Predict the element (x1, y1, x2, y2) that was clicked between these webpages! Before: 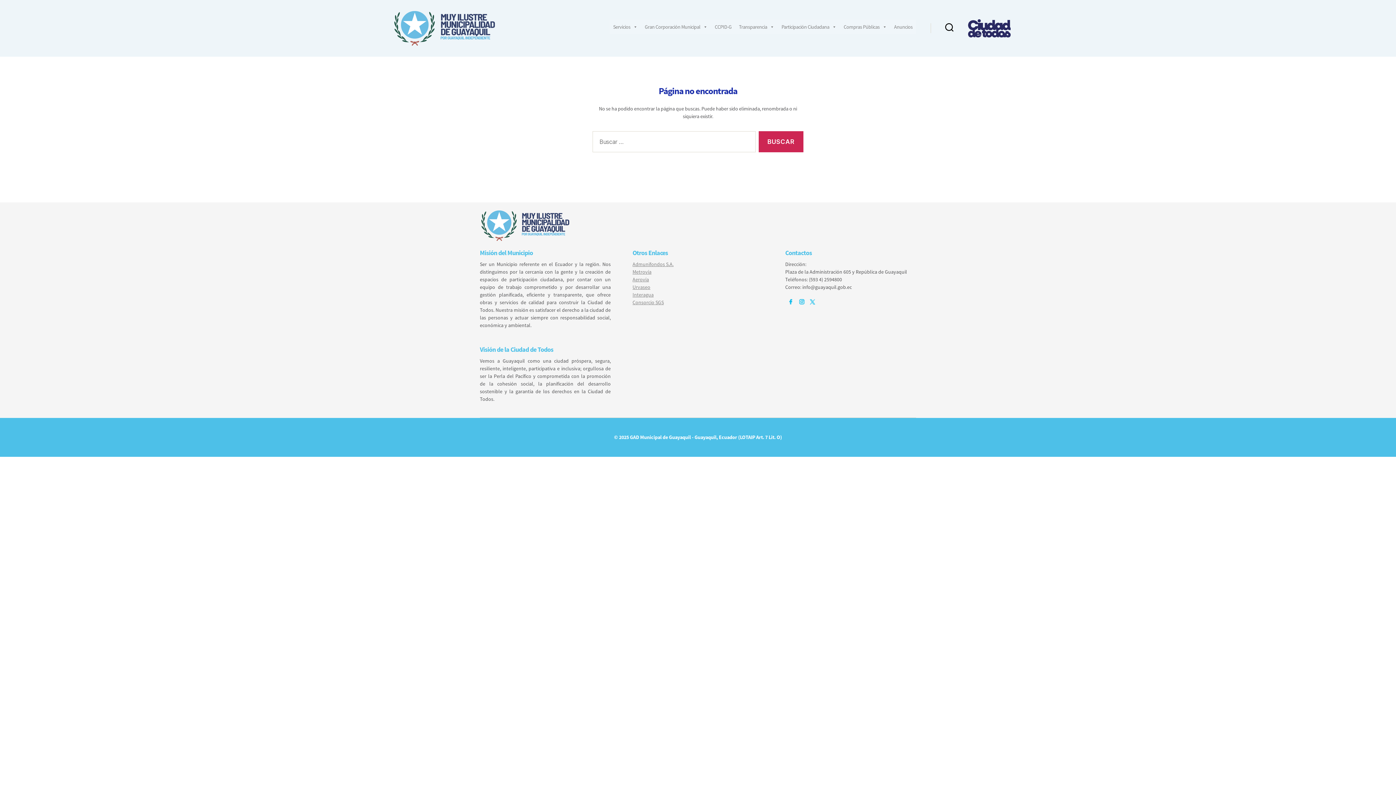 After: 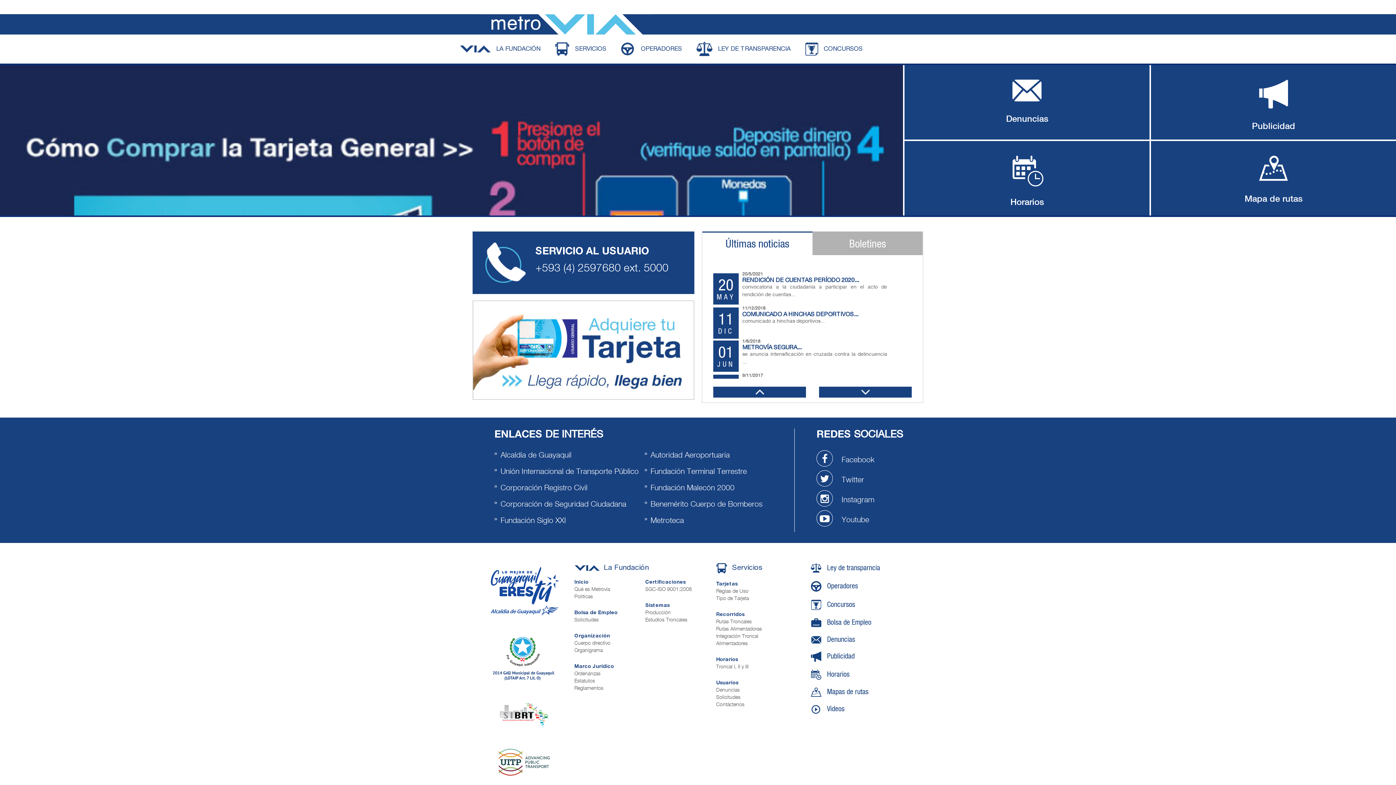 Action: label: Metrovía bbox: (632, 268, 651, 275)